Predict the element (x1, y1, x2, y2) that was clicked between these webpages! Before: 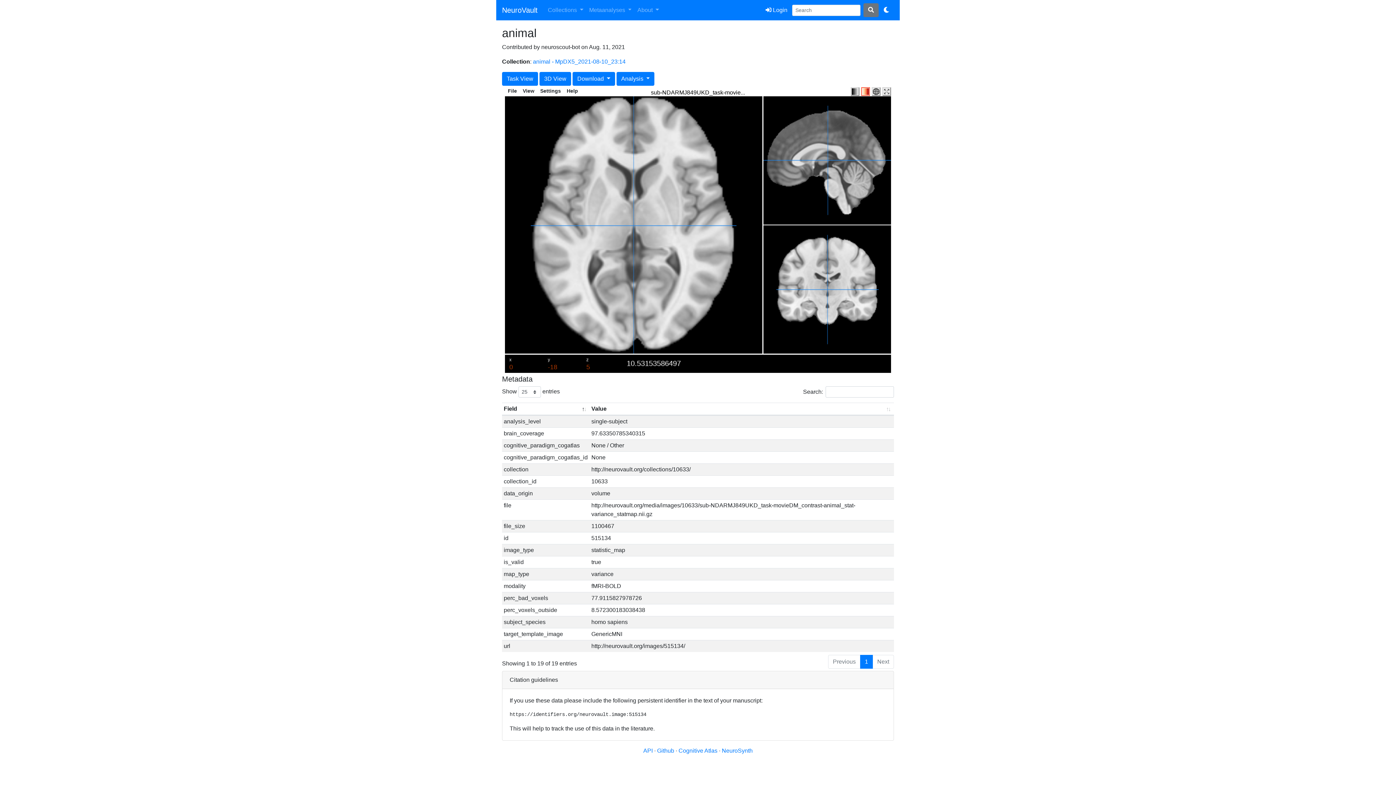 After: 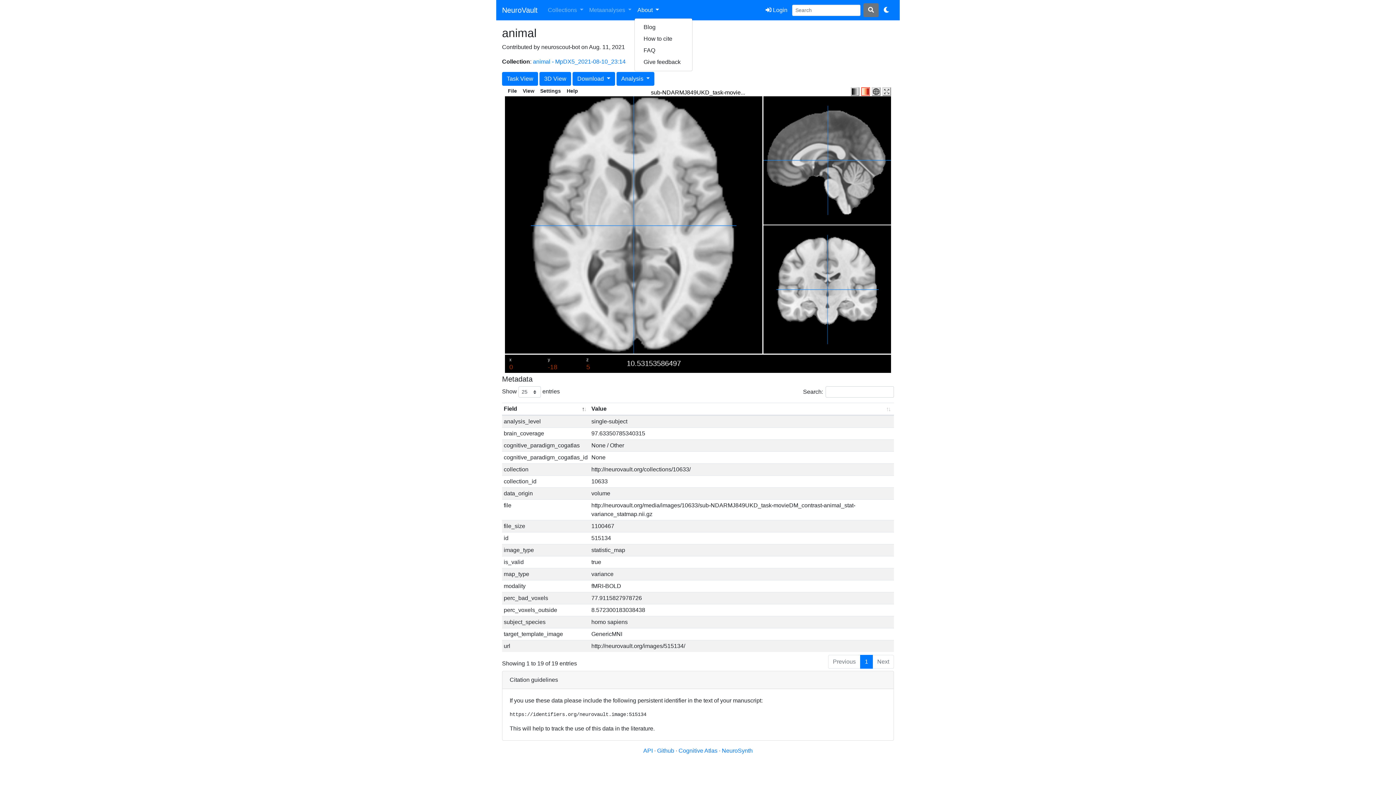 Action: label: About  bbox: (634, 2, 662, 17)